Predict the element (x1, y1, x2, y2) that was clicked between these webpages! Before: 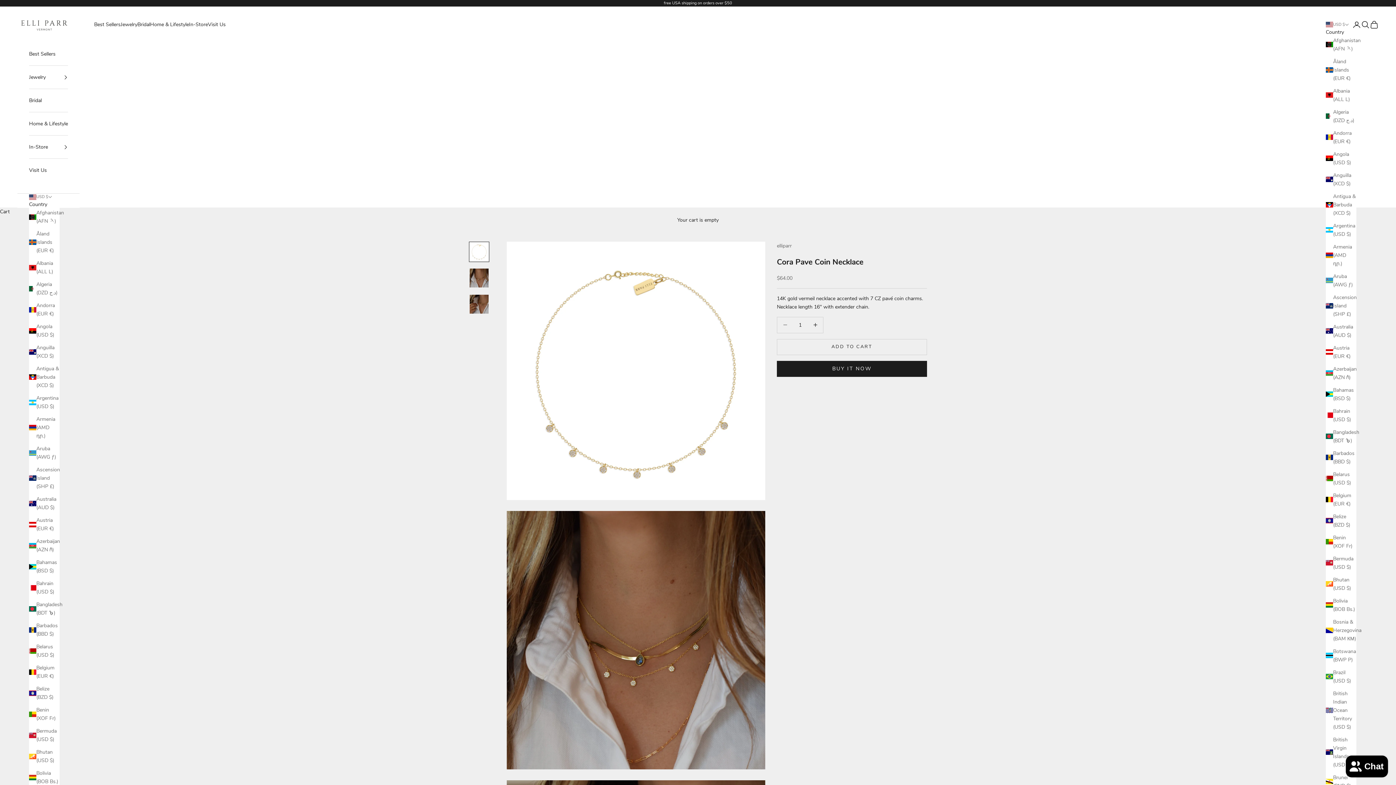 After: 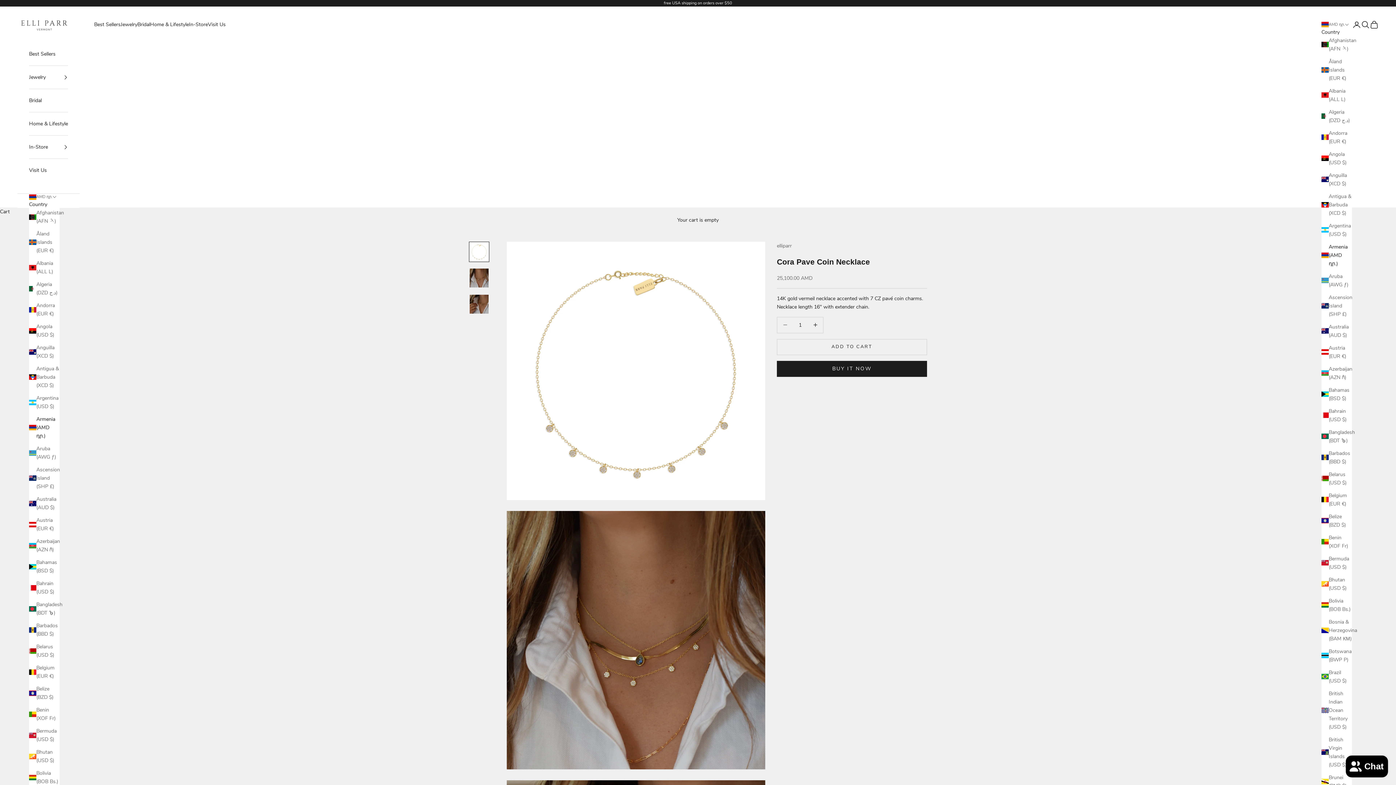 Action: bbox: (1326, 242, 1356, 267) label: Armenia (AMD դր.)